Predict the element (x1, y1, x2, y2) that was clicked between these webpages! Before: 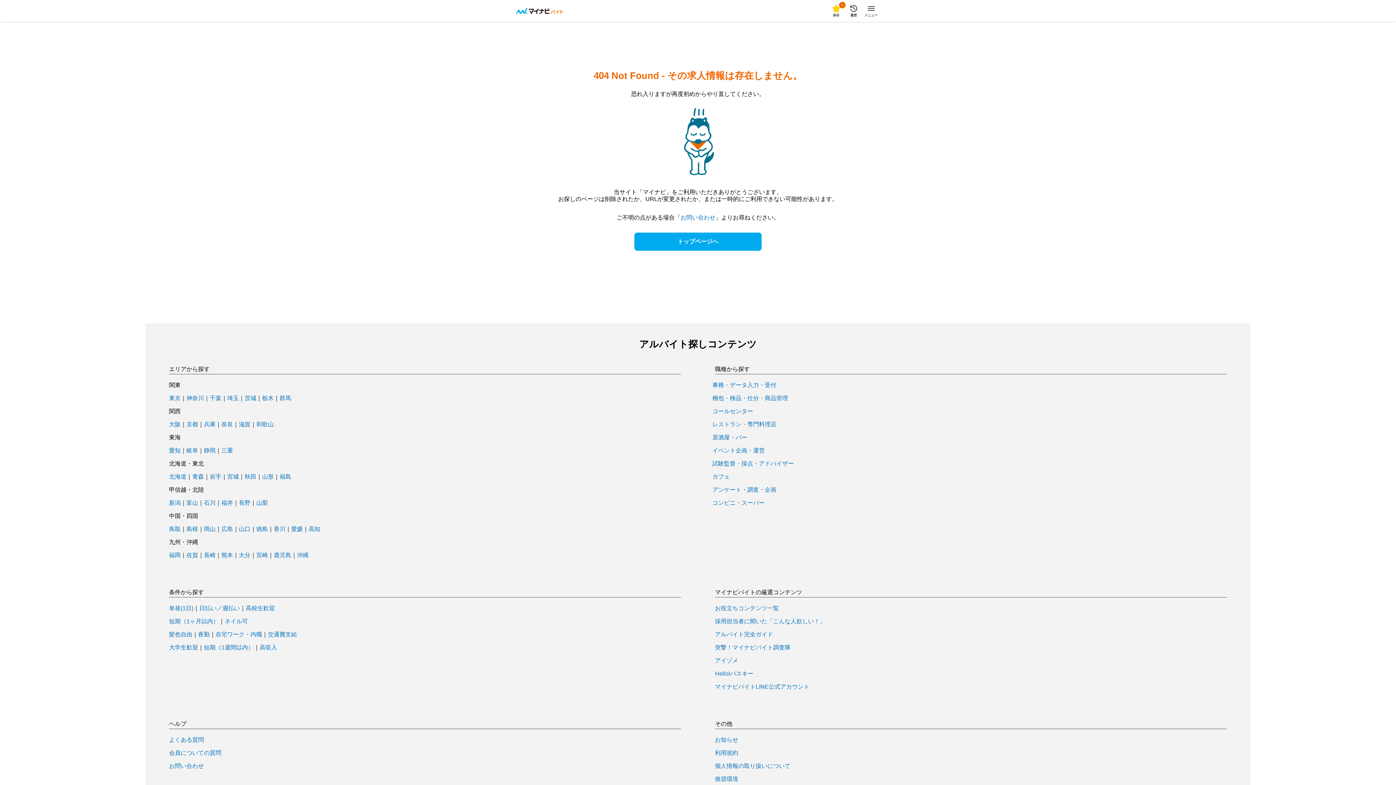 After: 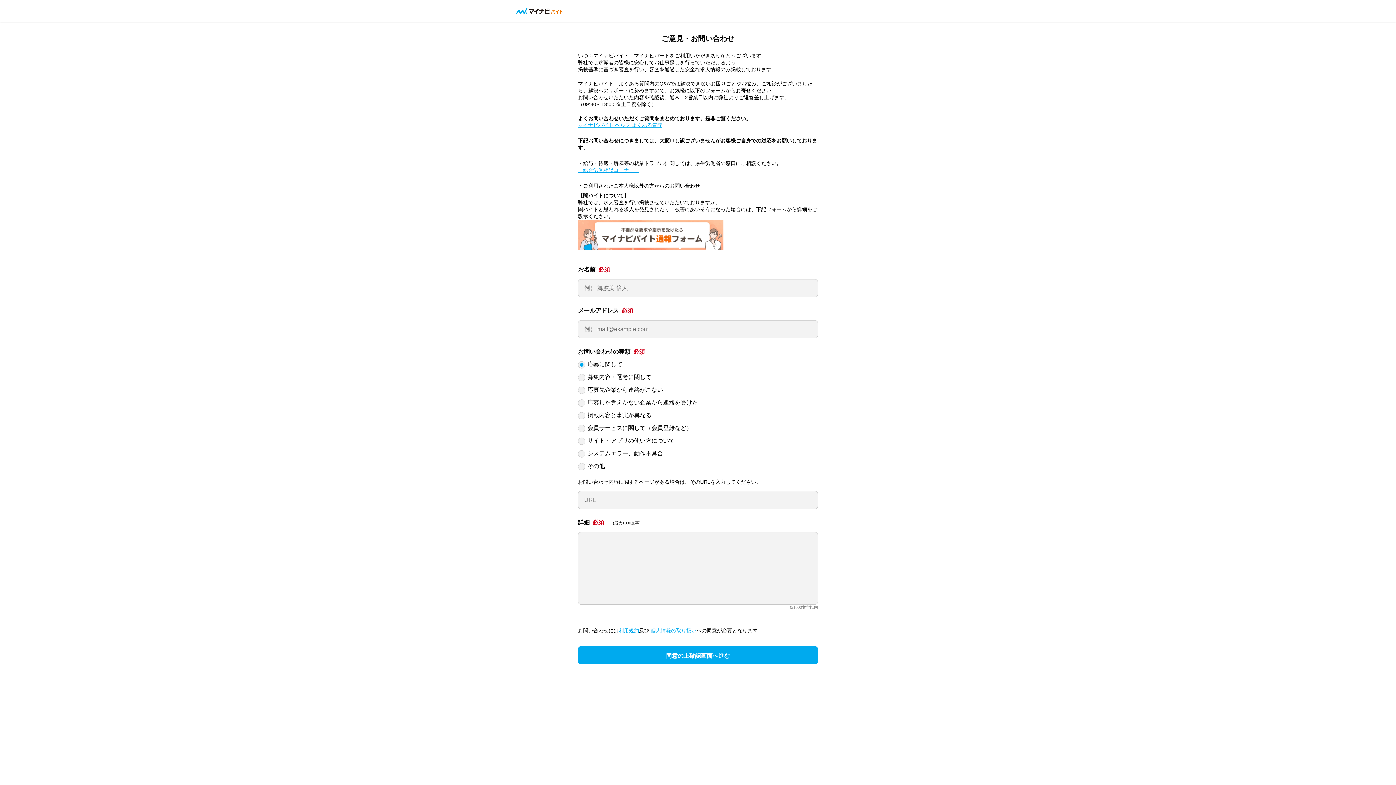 Action: bbox: (680, 214, 715, 220) label: お問い合わせ